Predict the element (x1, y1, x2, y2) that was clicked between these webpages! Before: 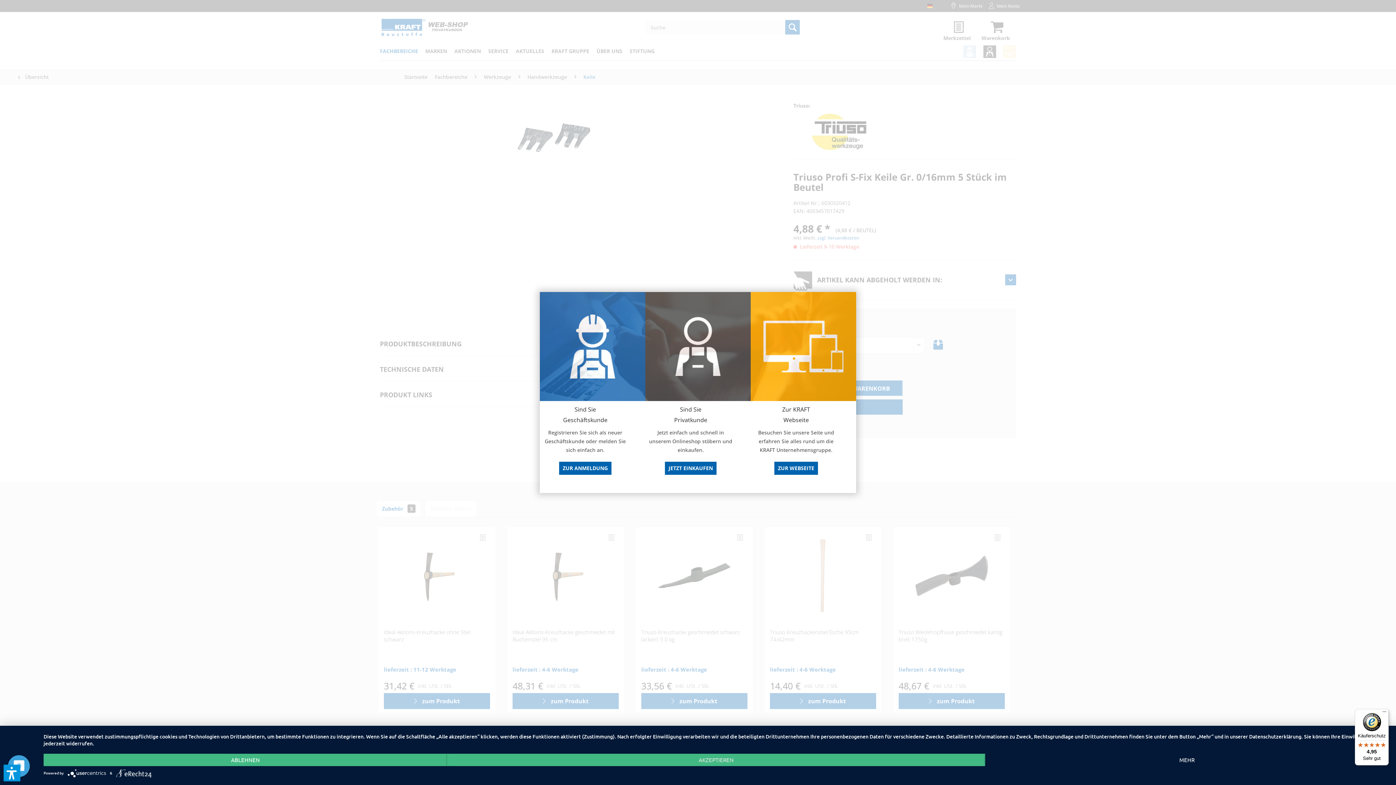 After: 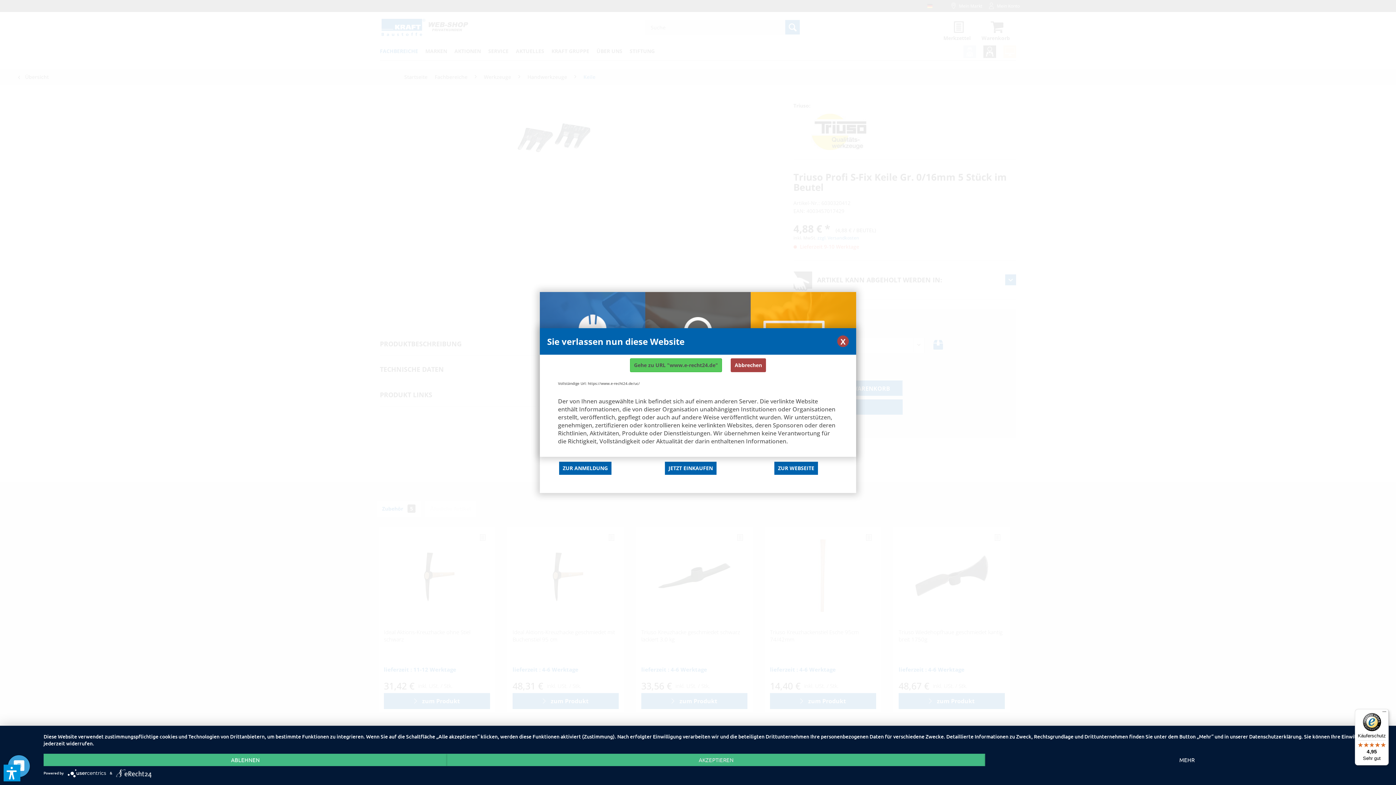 Action: bbox: (116, 770, 151, 775)